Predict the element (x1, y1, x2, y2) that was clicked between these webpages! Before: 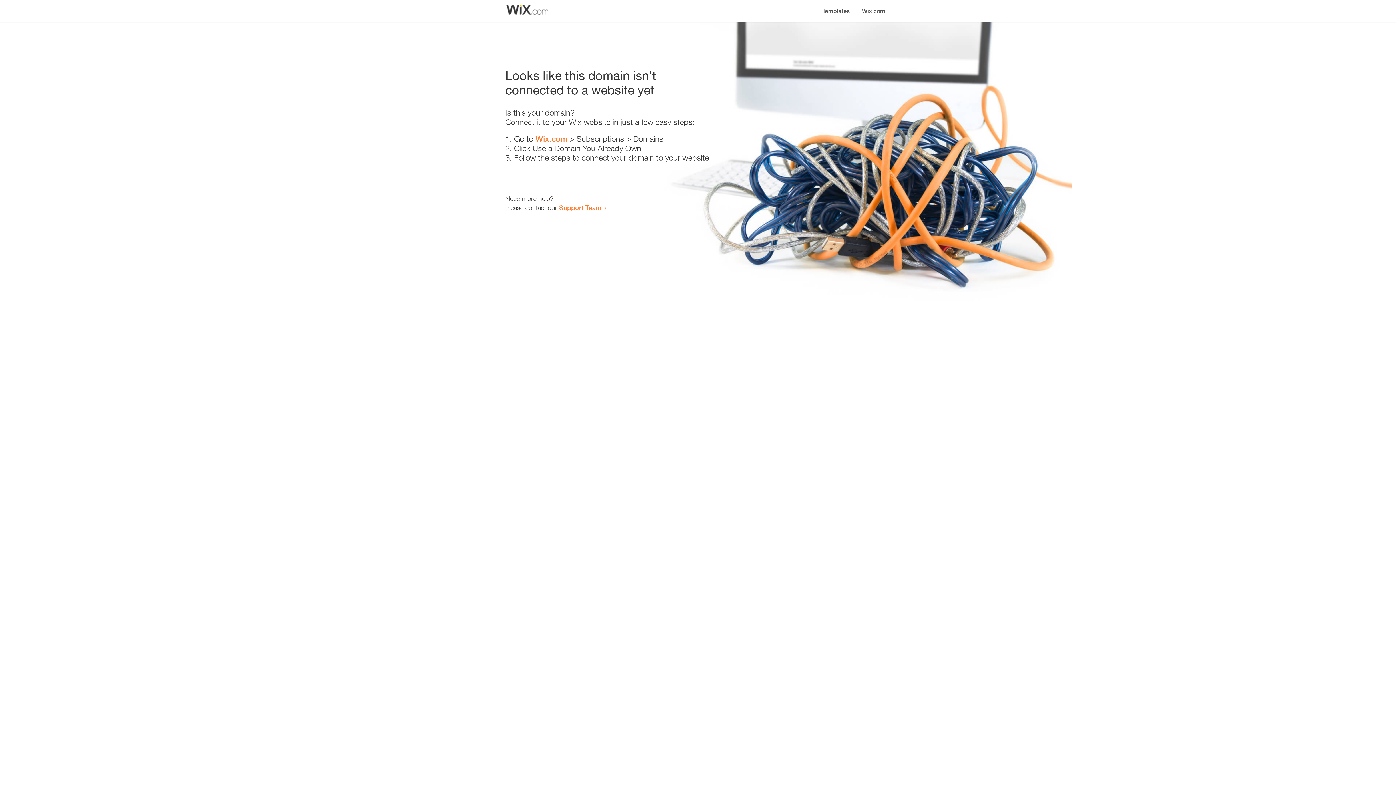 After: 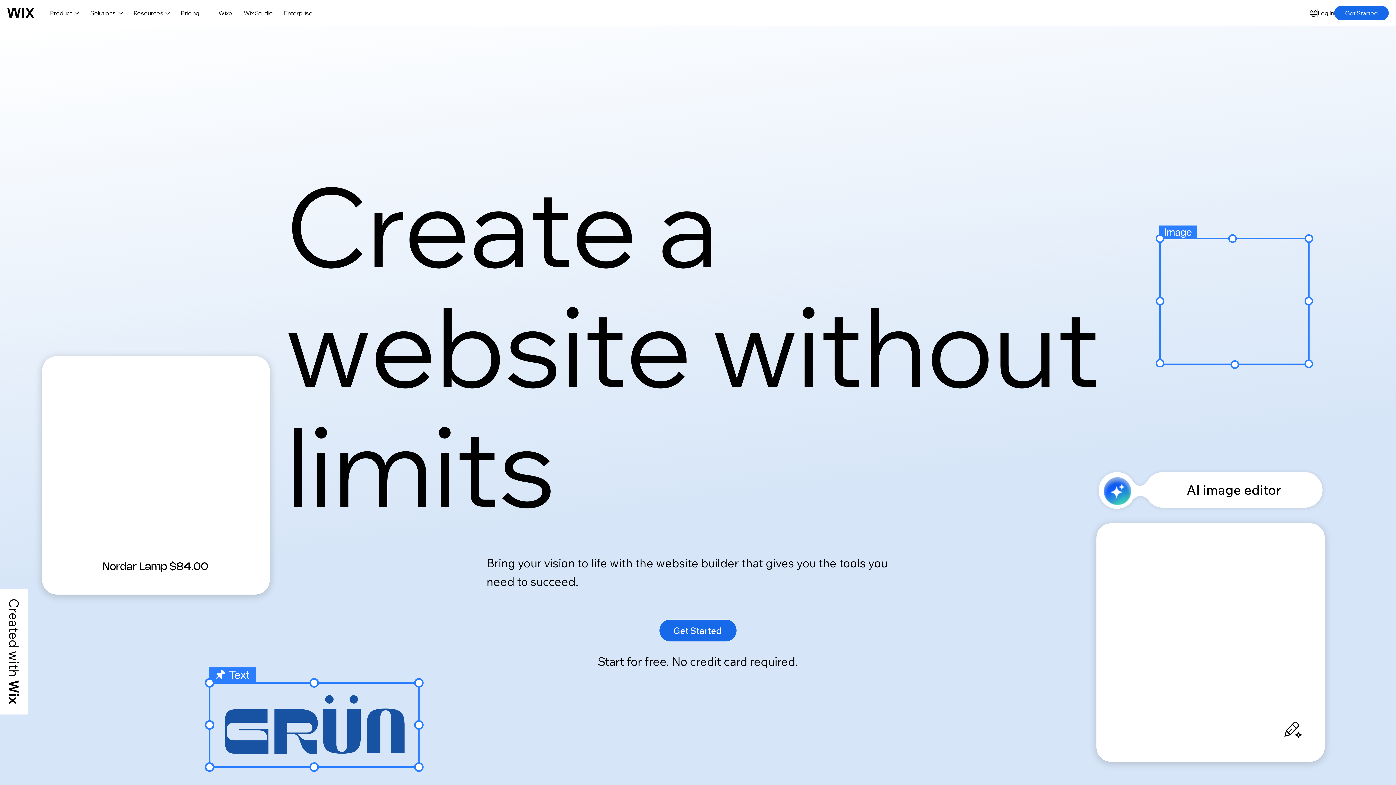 Action: label: Wix.com bbox: (856, 0, 890, 14)